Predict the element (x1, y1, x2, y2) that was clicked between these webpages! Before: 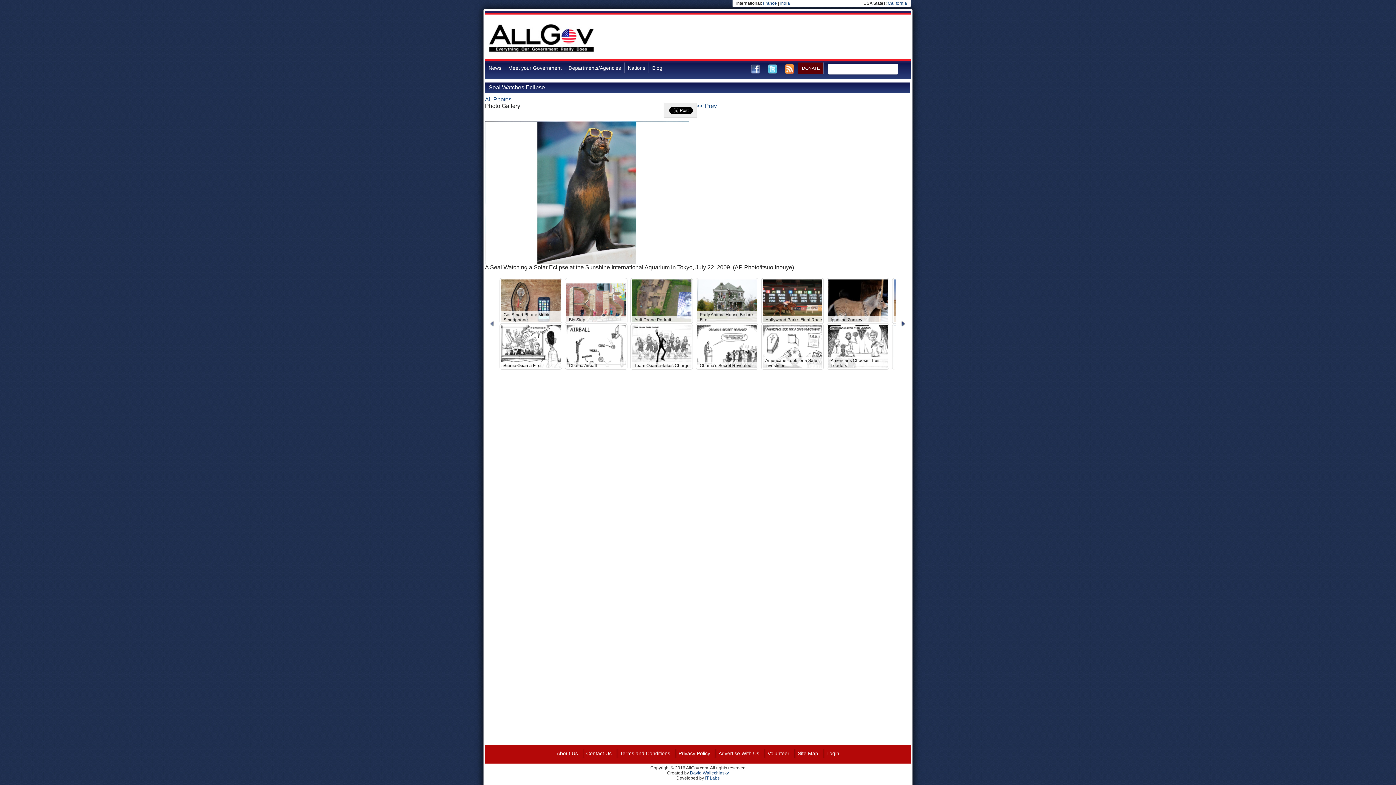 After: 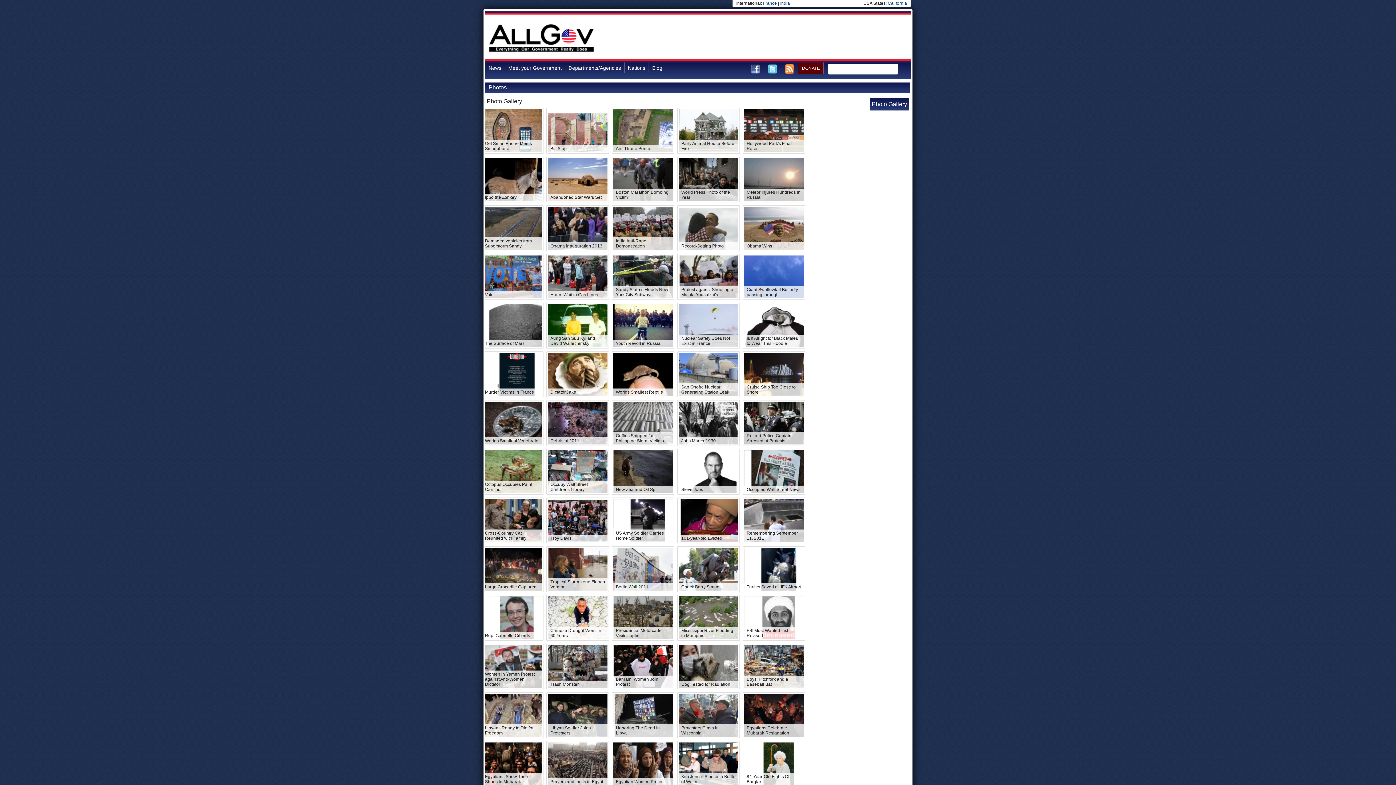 Action: label: All Photos bbox: (485, 96, 511, 102)